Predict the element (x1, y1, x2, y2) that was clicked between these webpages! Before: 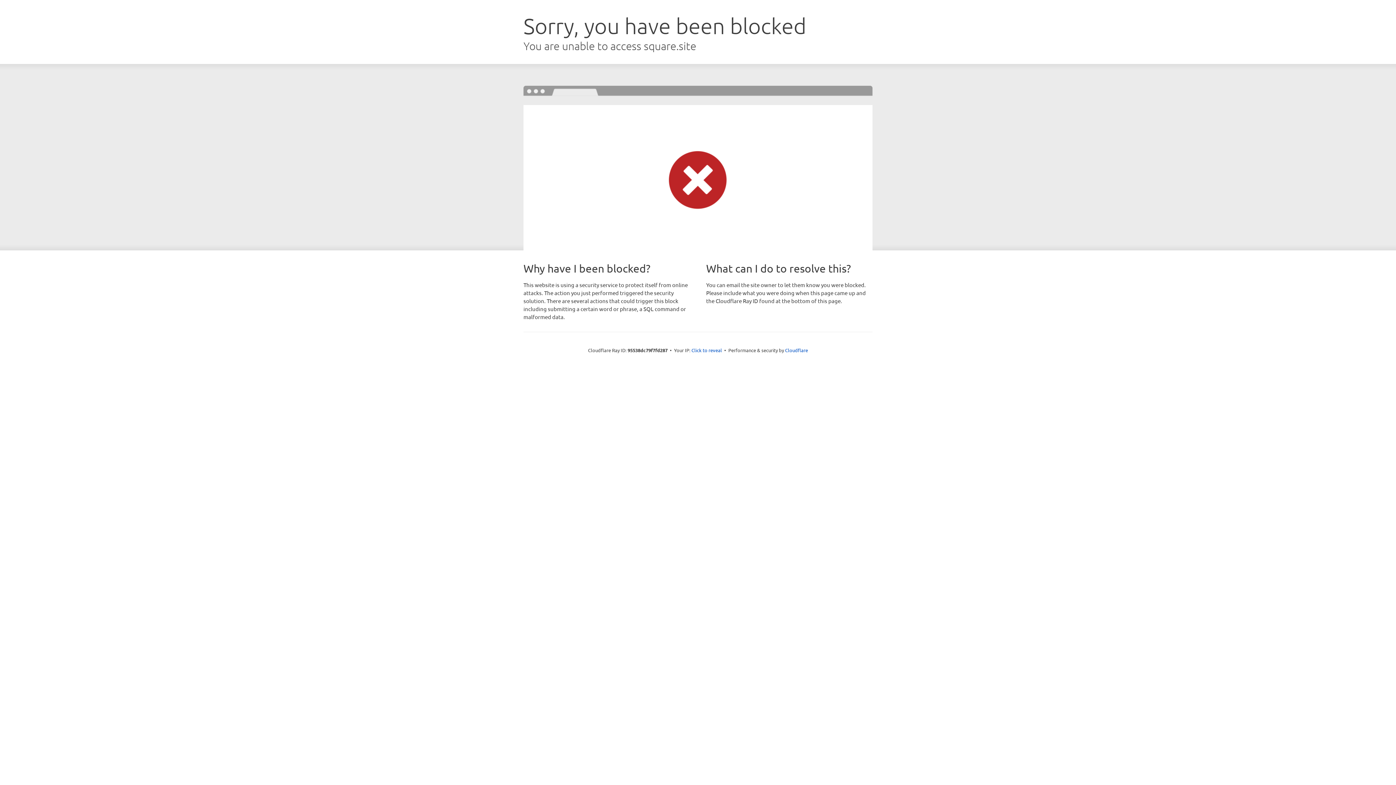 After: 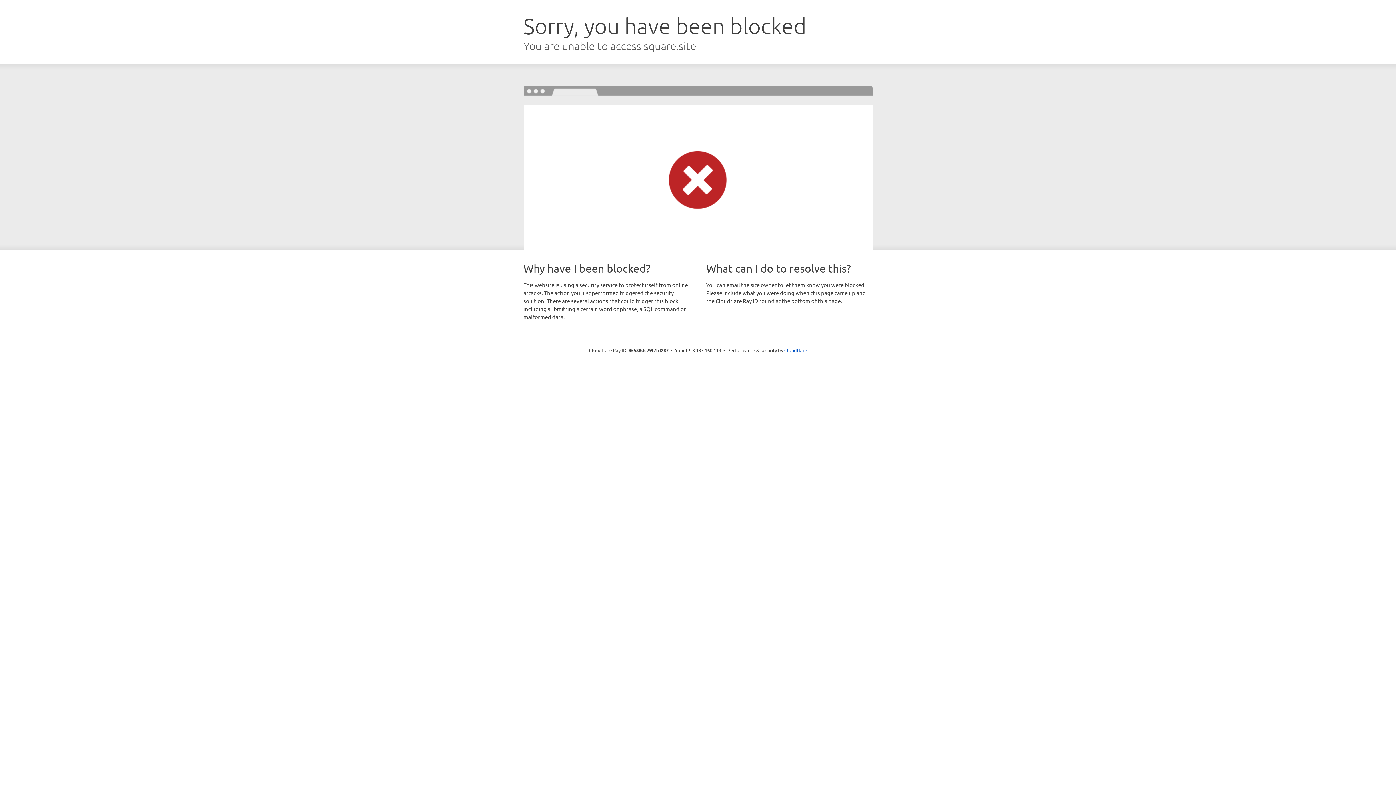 Action: label: Click to reveal bbox: (691, 346, 722, 353)